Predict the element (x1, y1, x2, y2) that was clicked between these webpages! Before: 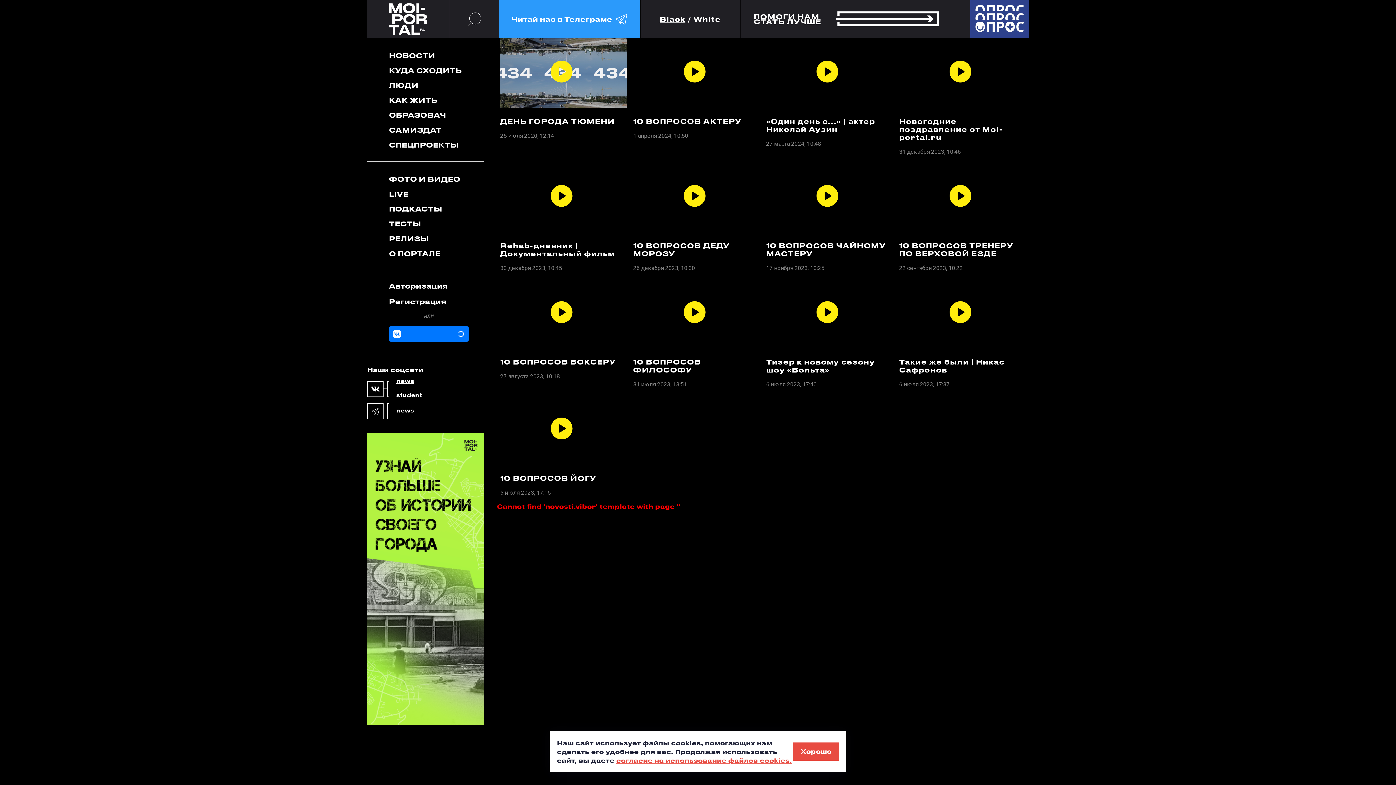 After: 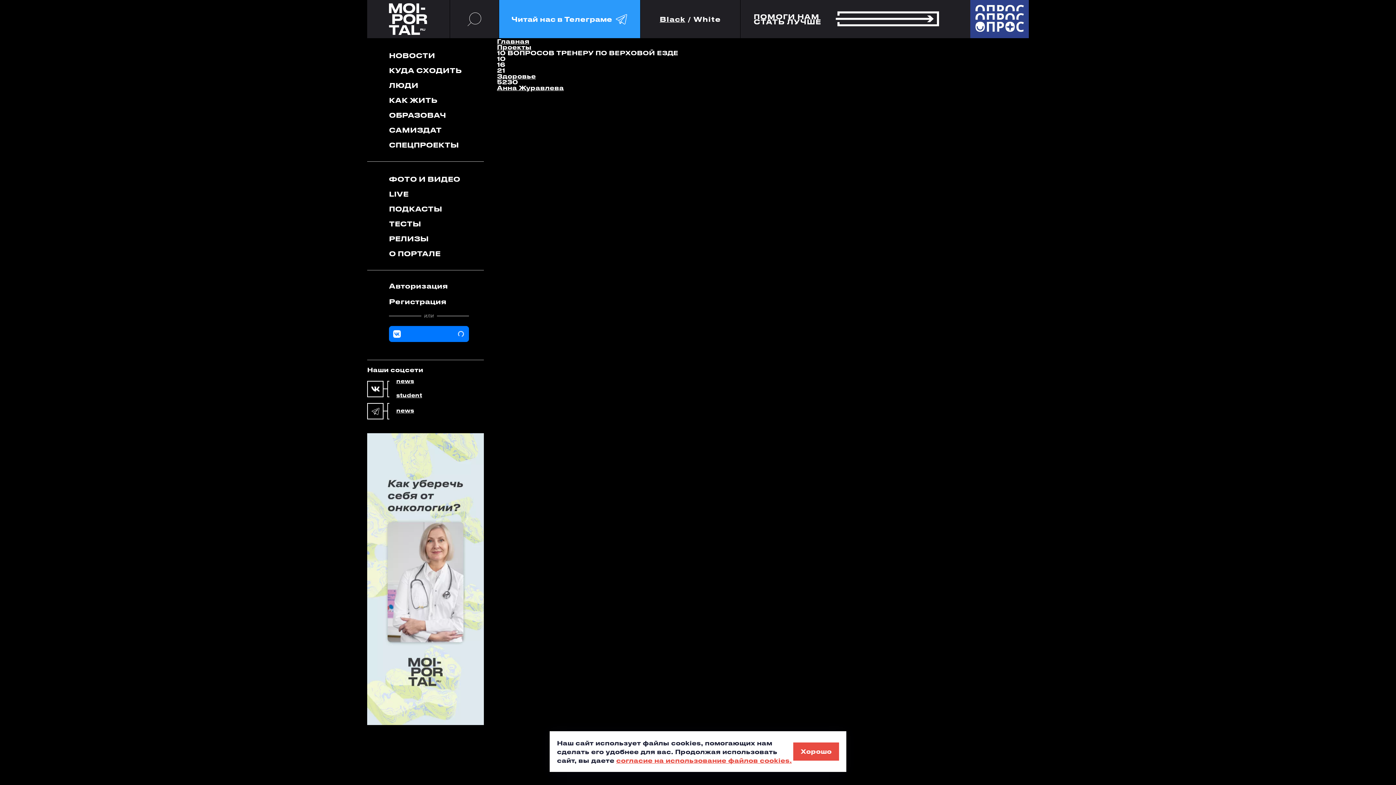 Action: bbox: (899, 162, 1025, 232)